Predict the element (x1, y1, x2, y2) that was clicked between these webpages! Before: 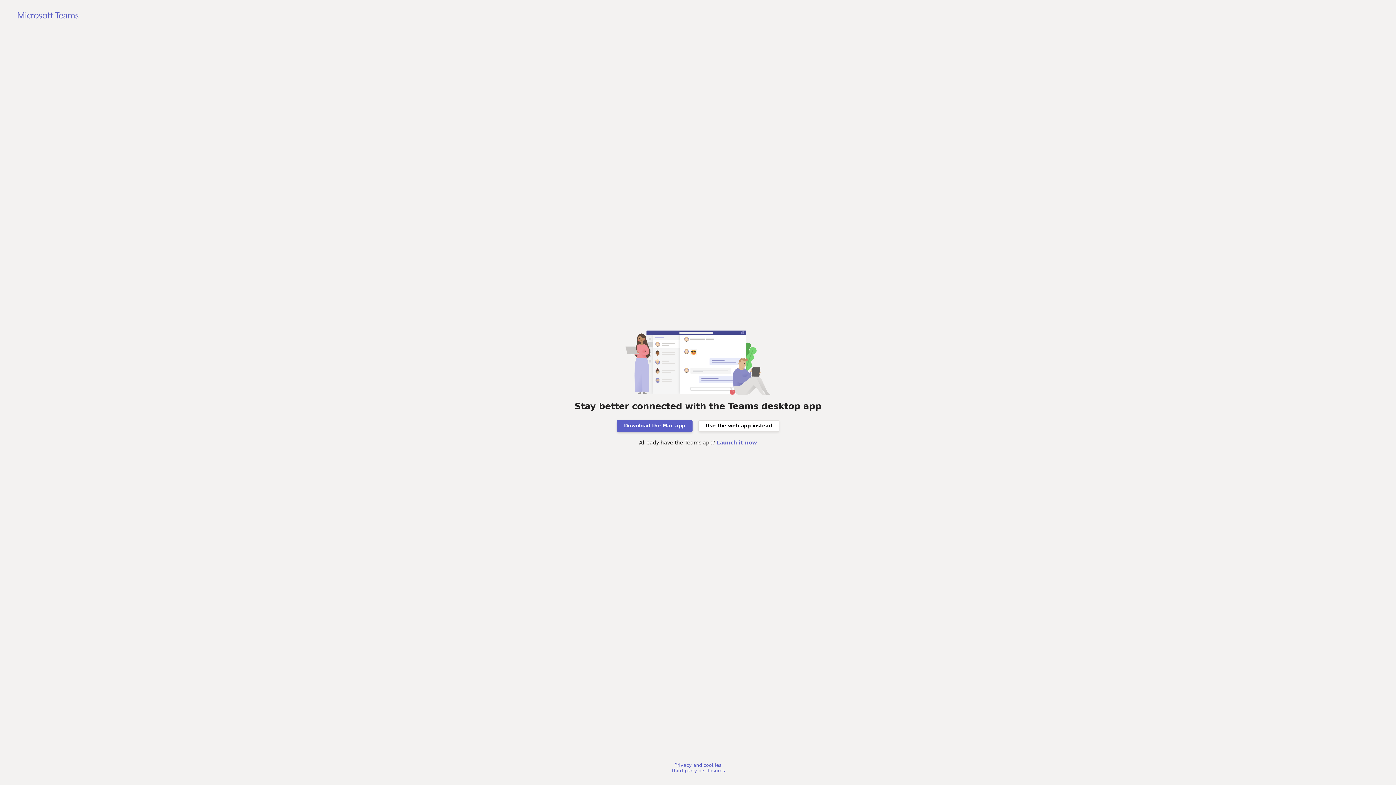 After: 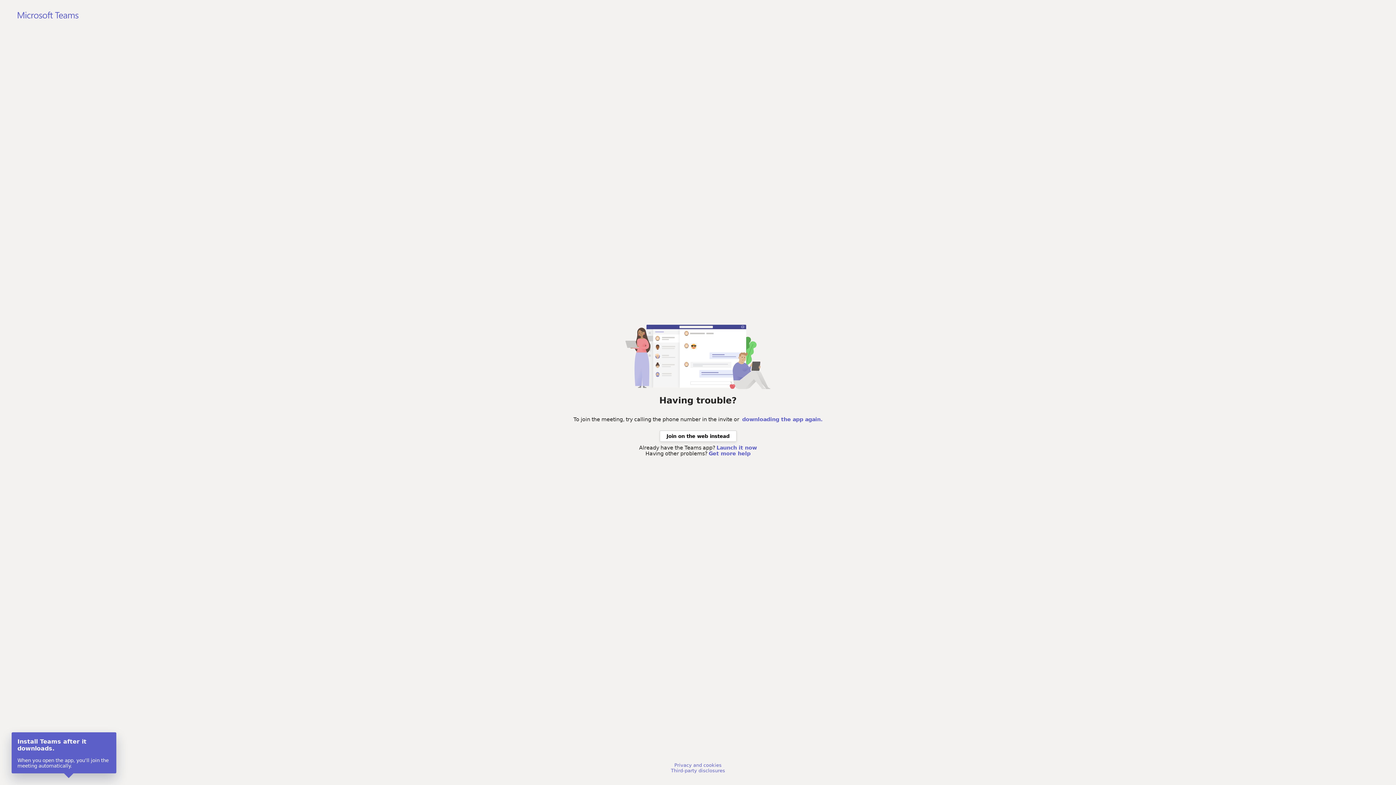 Action: label: Download the Mac app bbox: (616, 420, 692, 431)